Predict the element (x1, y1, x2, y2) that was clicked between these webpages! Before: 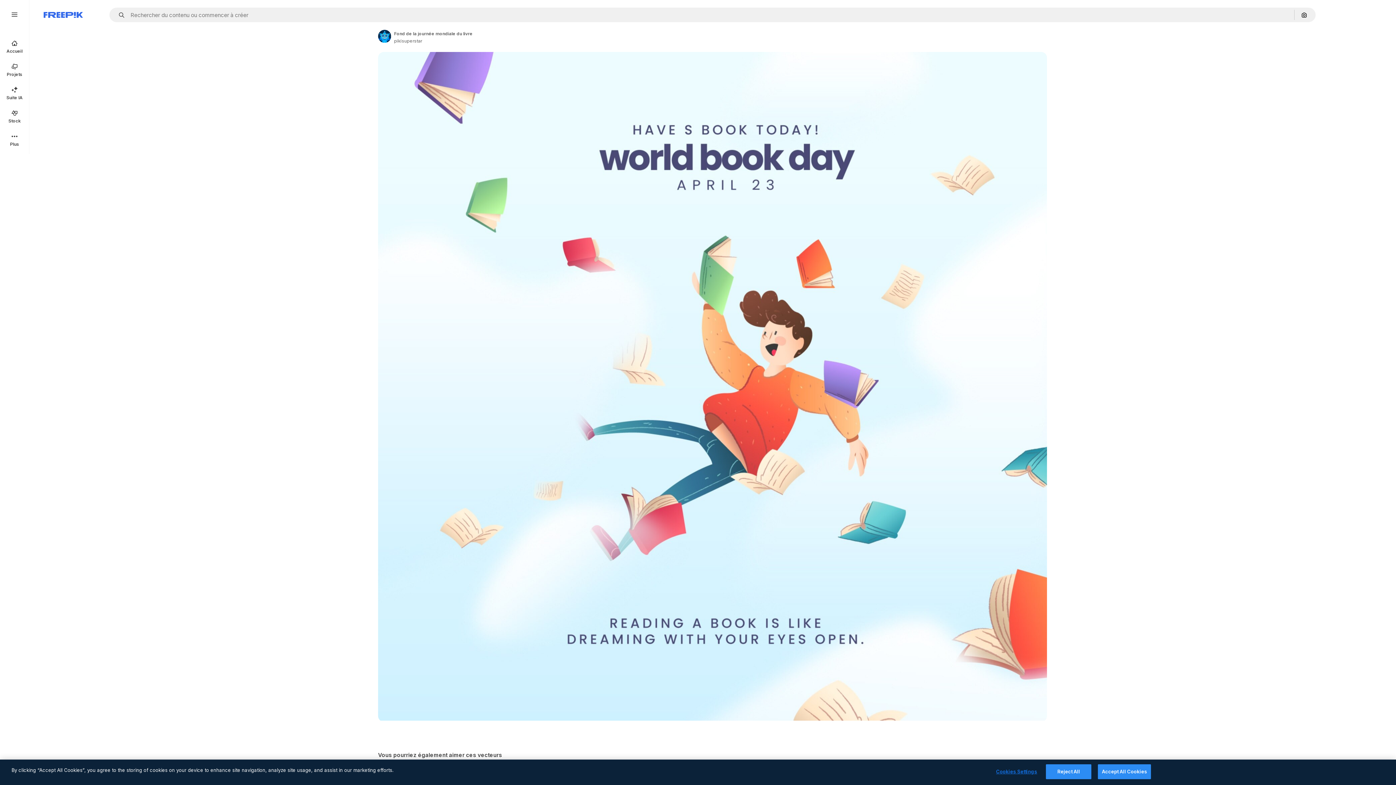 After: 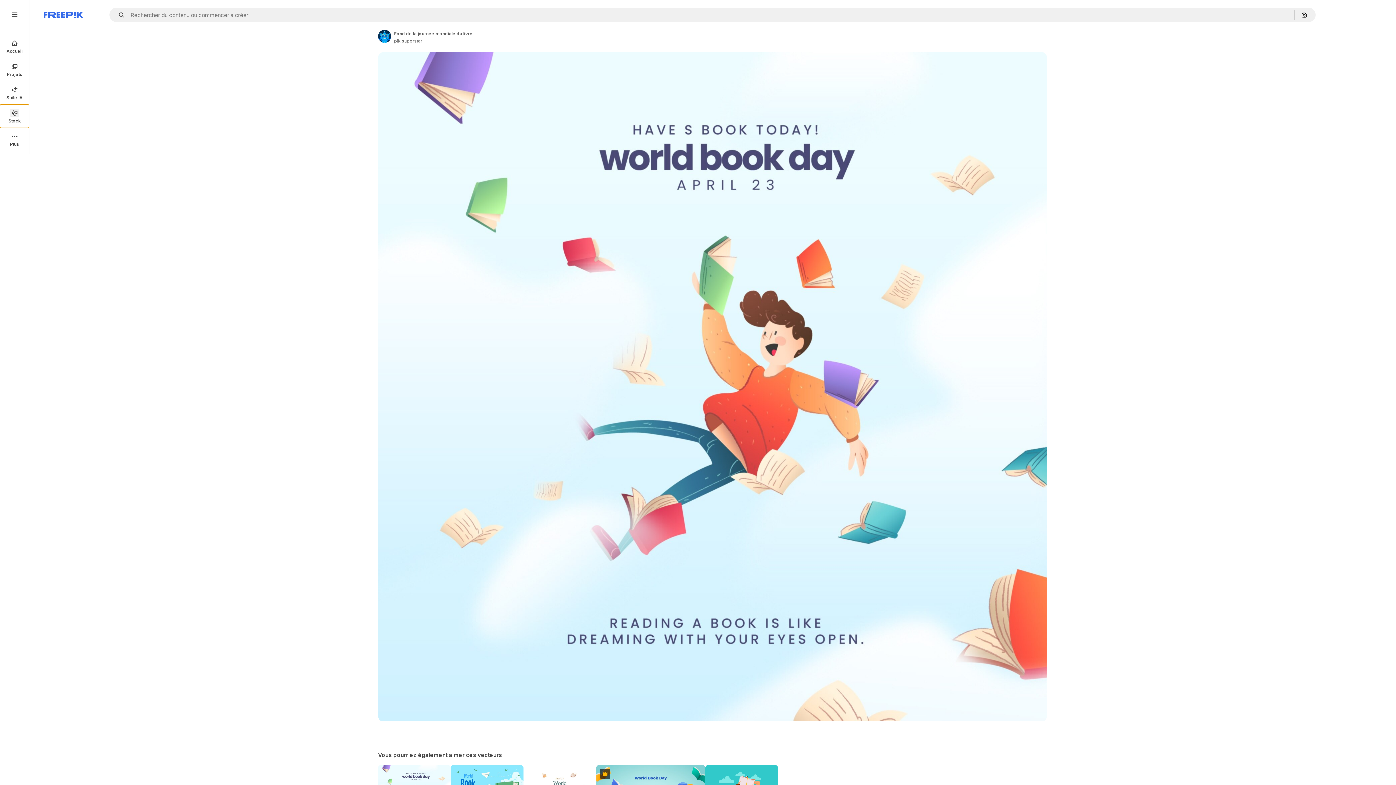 Action: bbox: (0, 104, 29, 128) label: Stock